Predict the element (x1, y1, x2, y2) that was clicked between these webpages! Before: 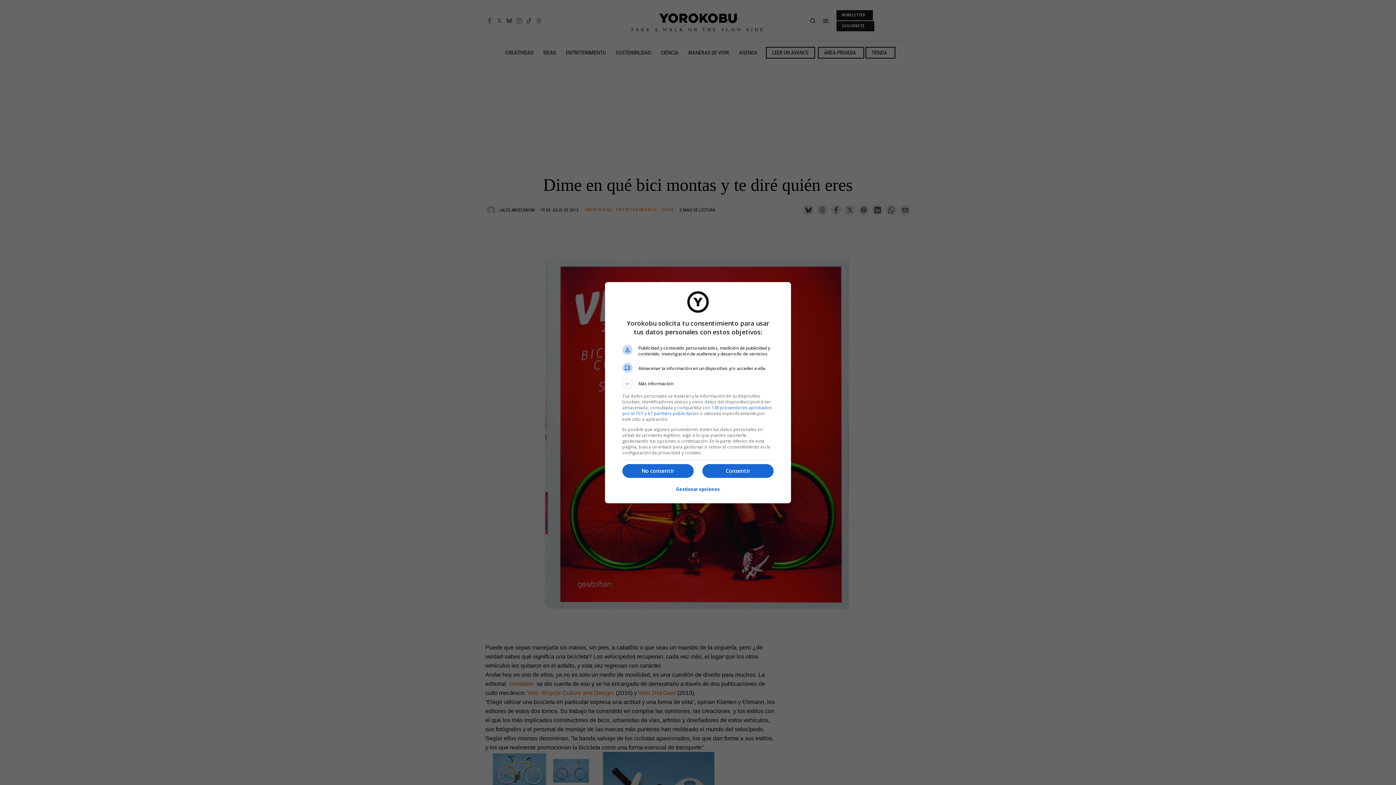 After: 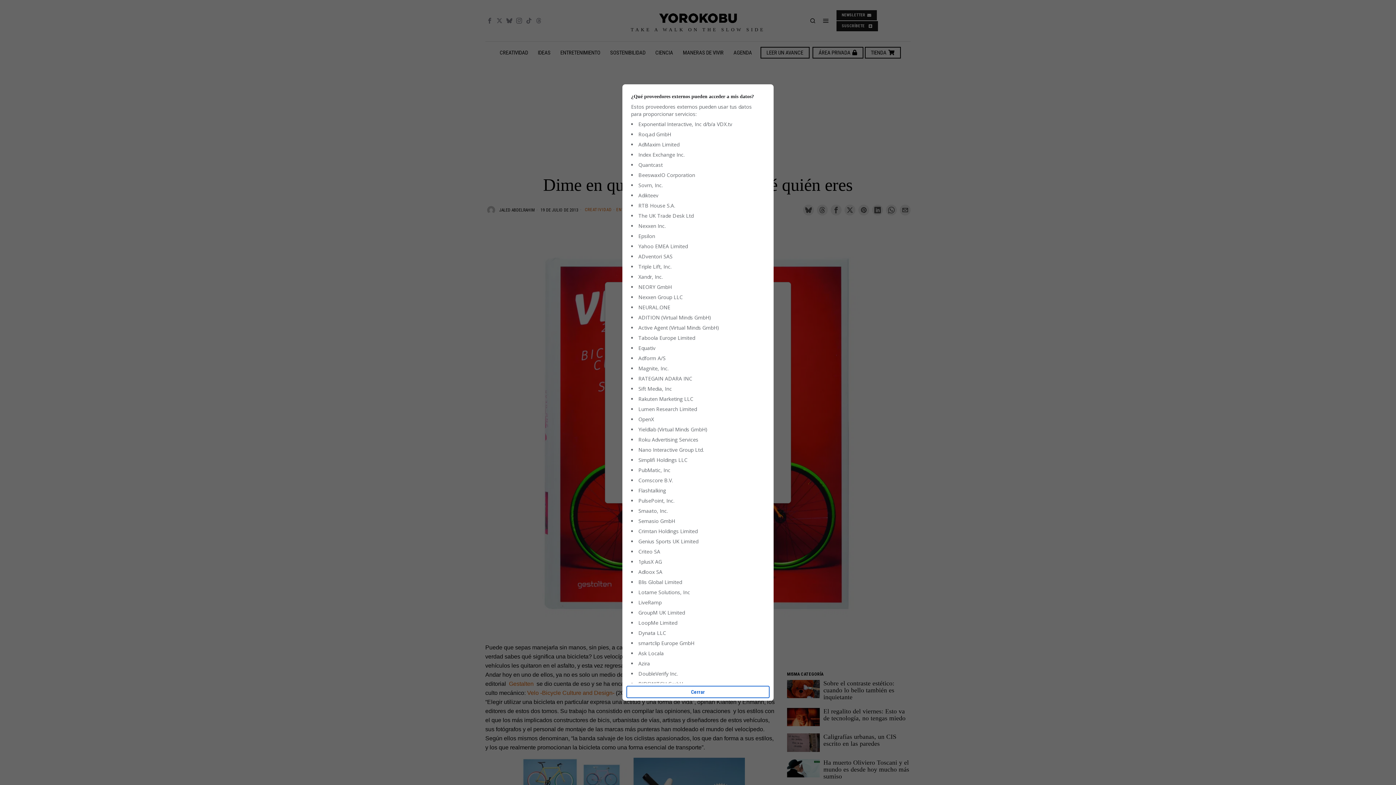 Action: label: 136 proveedores aprobados por el TCF y 67 partners publicitarios bbox: (622, 404, 772, 416)